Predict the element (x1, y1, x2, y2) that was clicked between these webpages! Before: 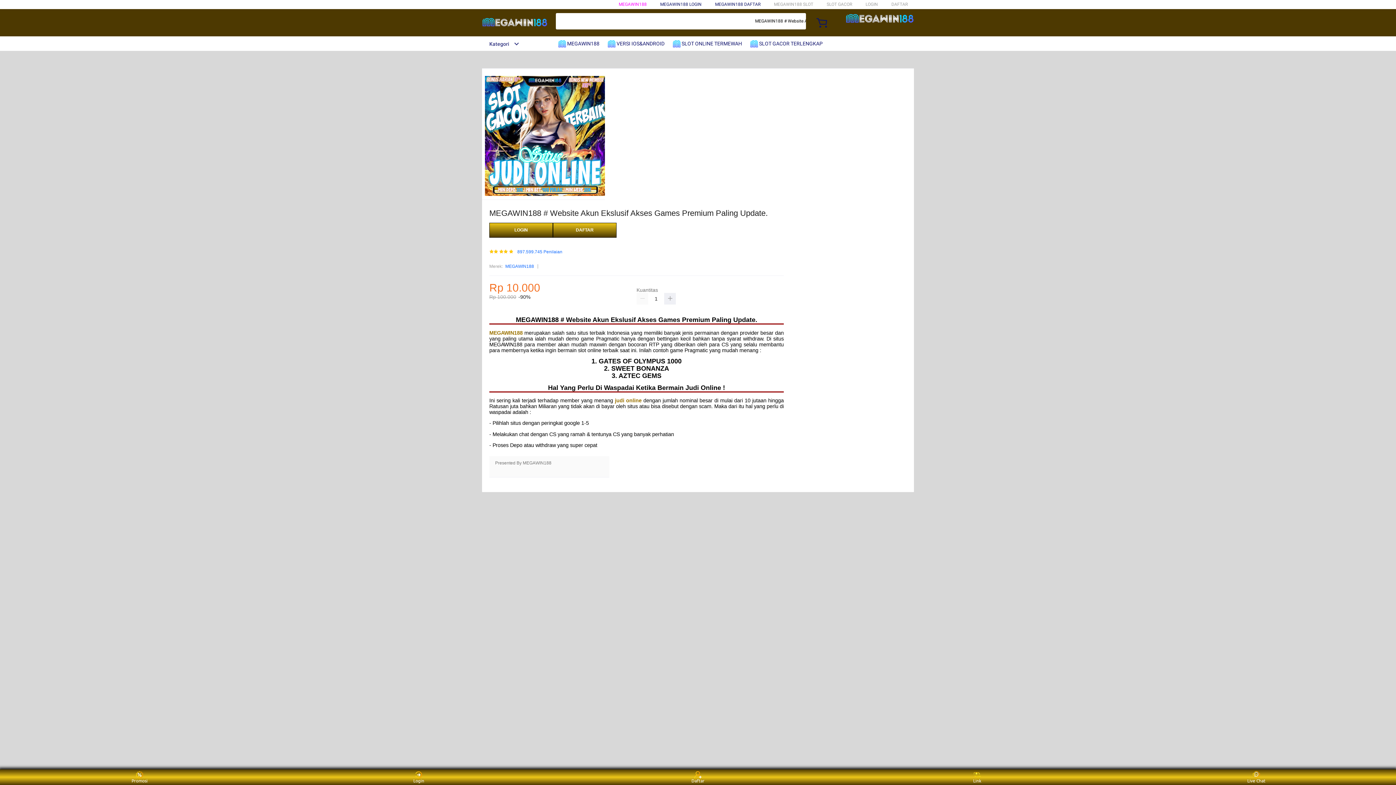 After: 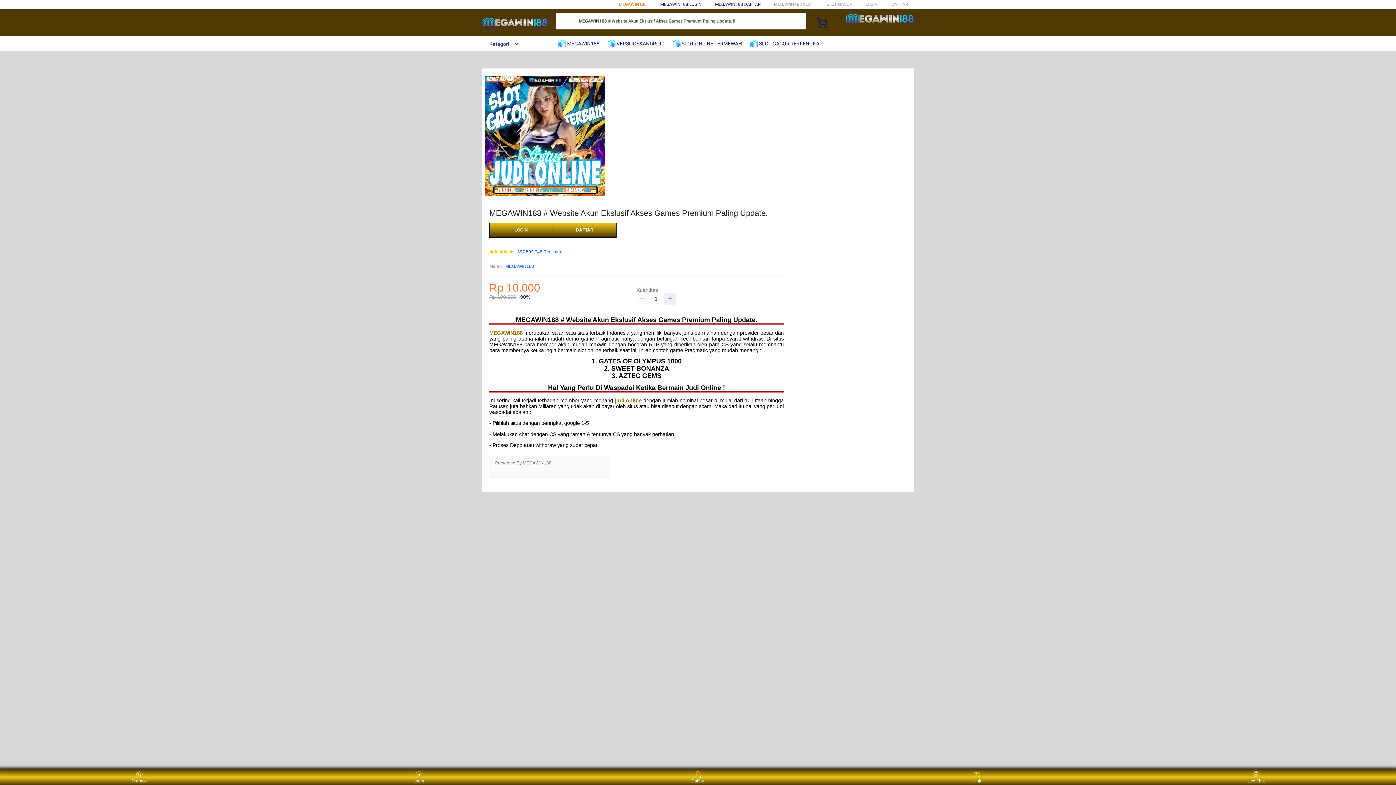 Action: label: MEGAWIN188 bbox: (618, 1, 646, 6)